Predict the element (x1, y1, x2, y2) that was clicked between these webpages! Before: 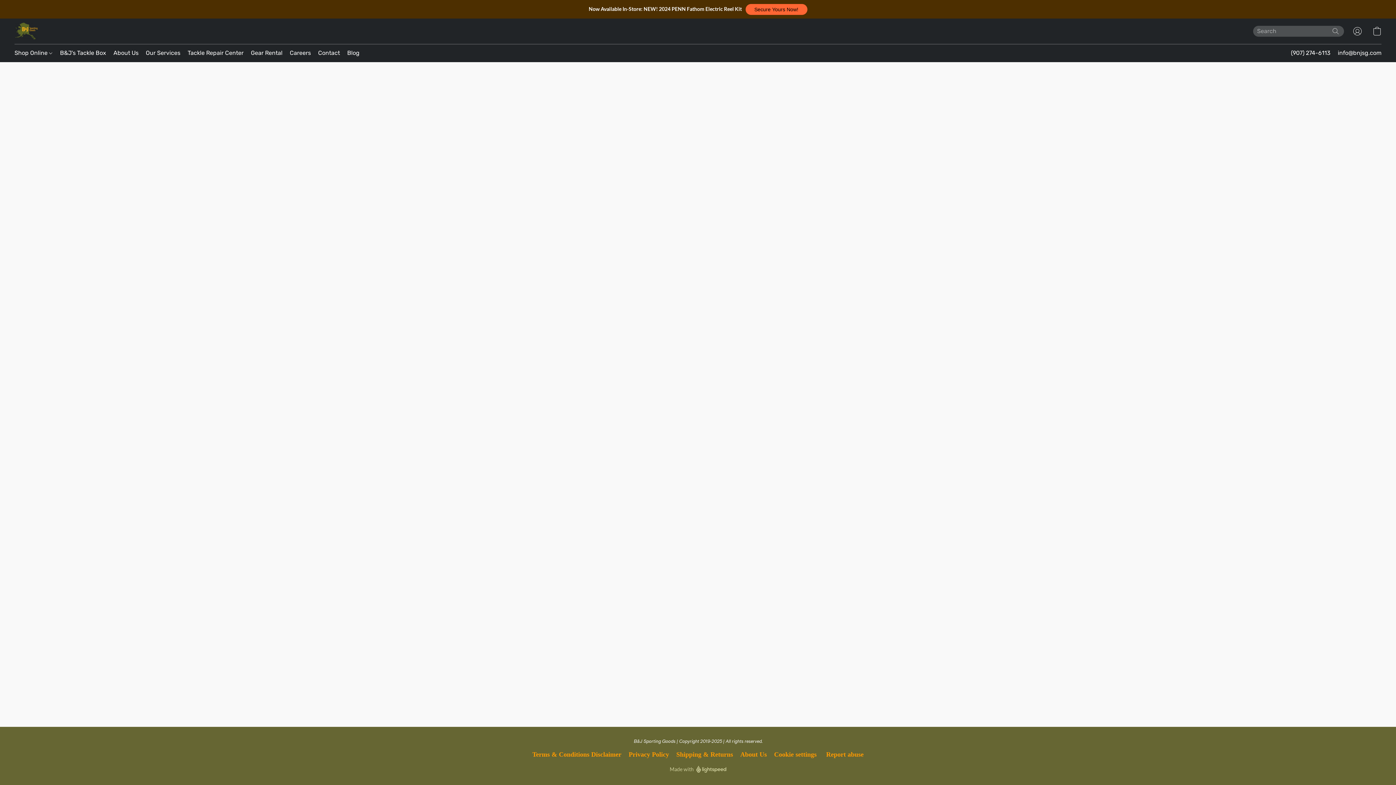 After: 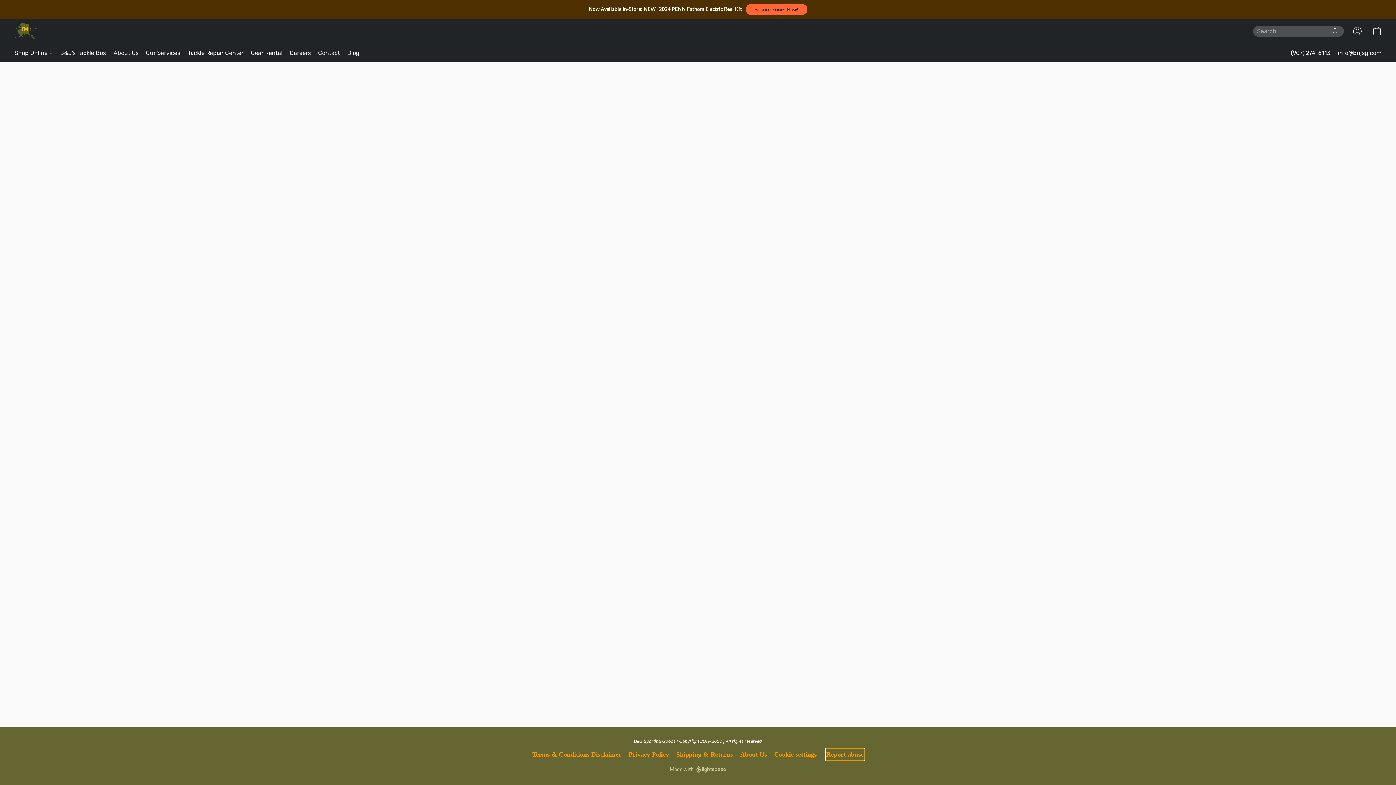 Action: label: Report abuse in a new tab bbox: (826, 749, 863, 760)